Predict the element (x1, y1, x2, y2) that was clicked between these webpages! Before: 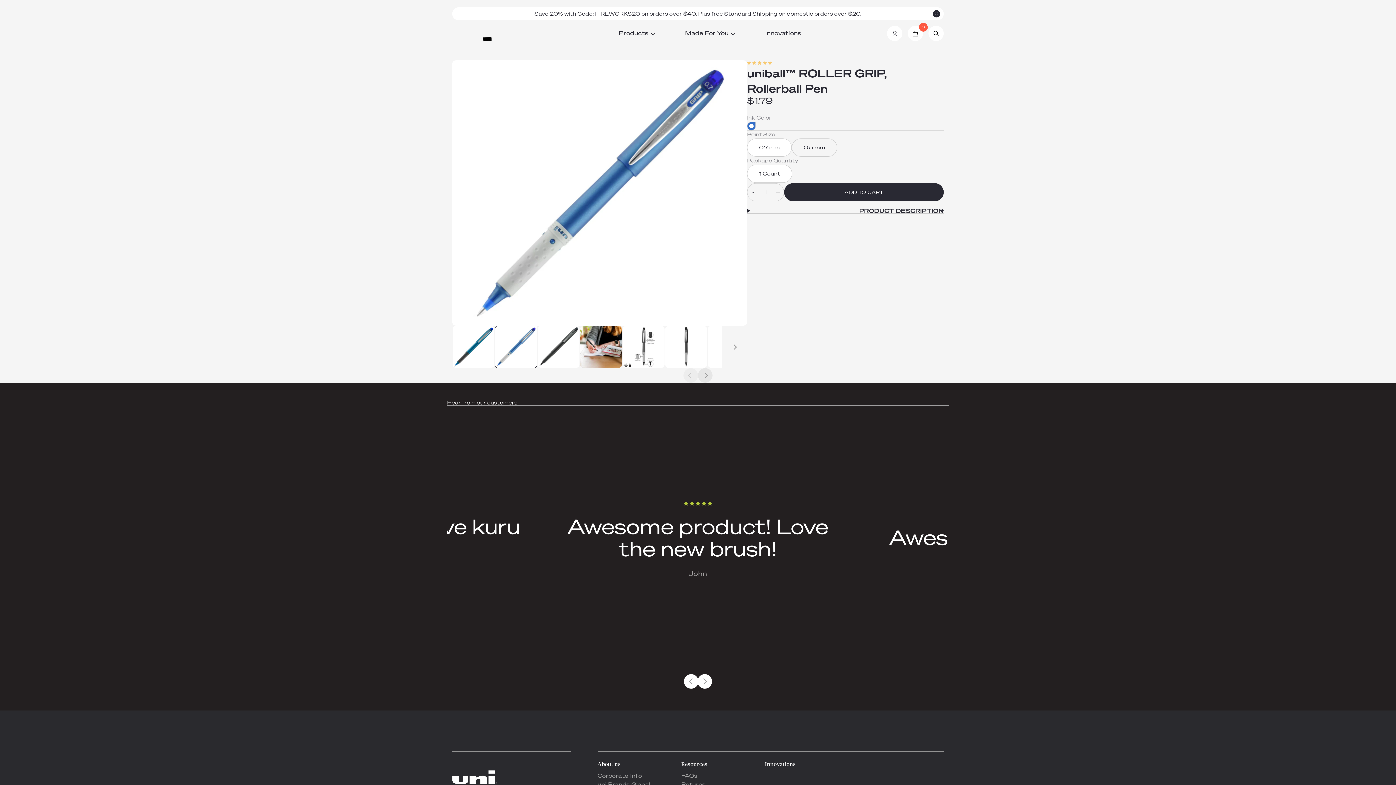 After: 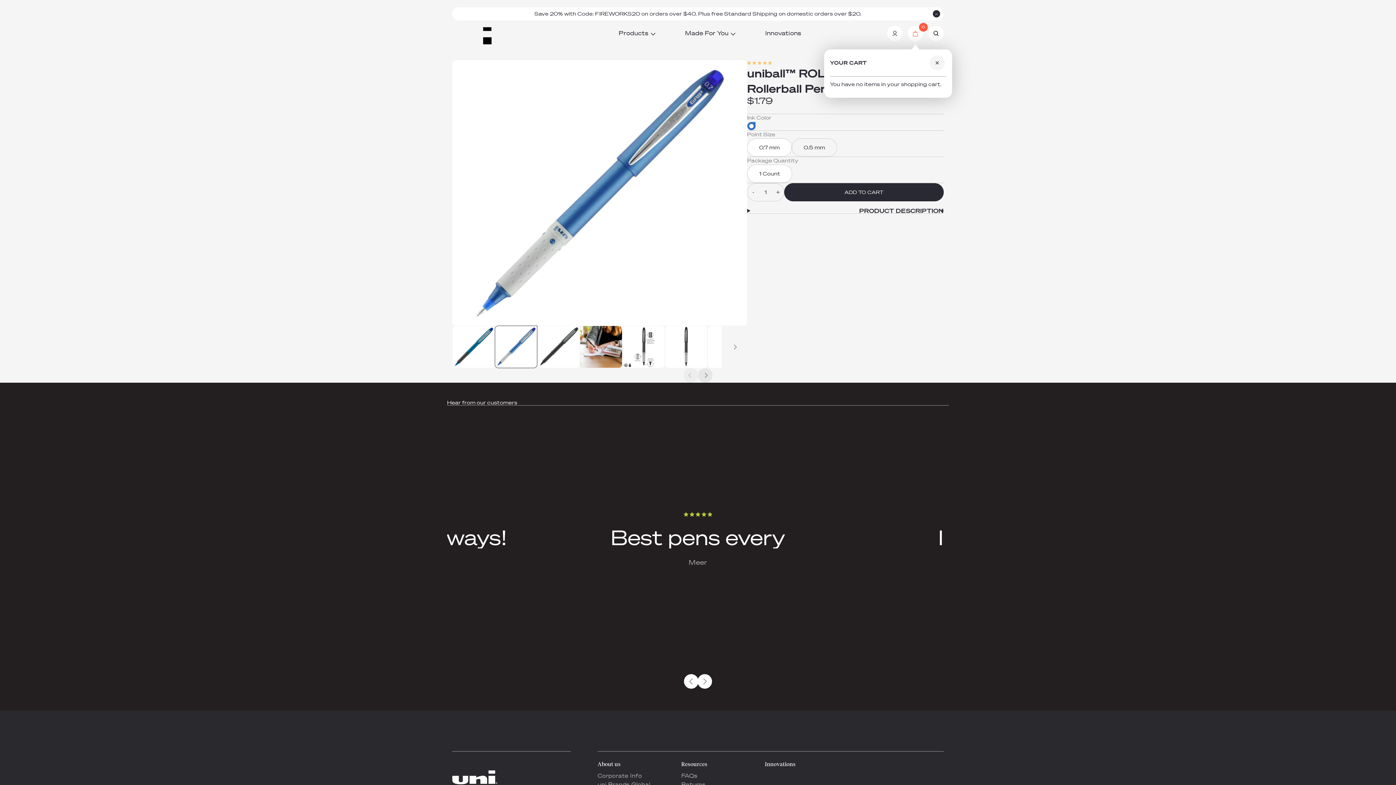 Action: label: 0 bbox: (908, 25, 923, 41)